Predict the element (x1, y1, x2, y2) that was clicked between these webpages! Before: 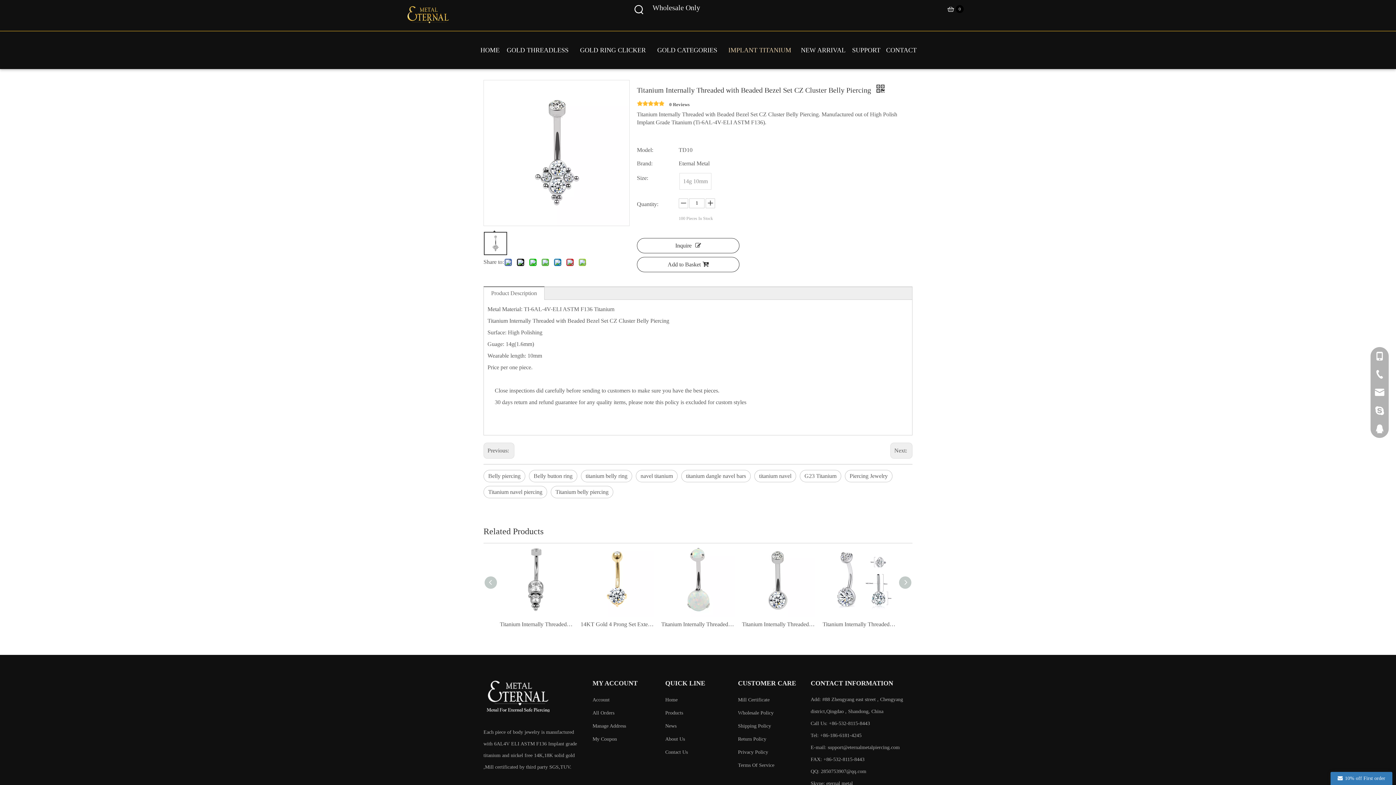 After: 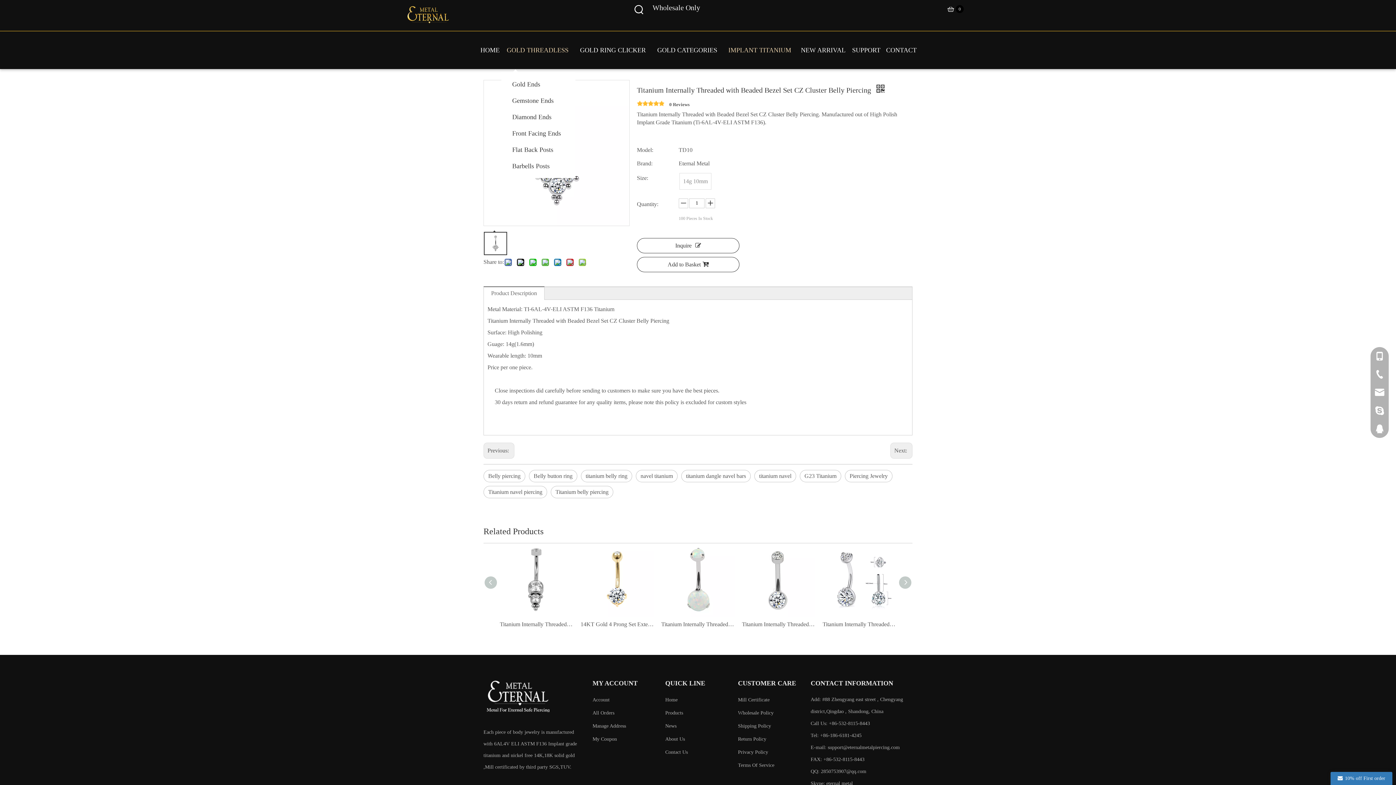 Action: bbox: (501, 31, 574, 68) label: GOLD THREADLESS